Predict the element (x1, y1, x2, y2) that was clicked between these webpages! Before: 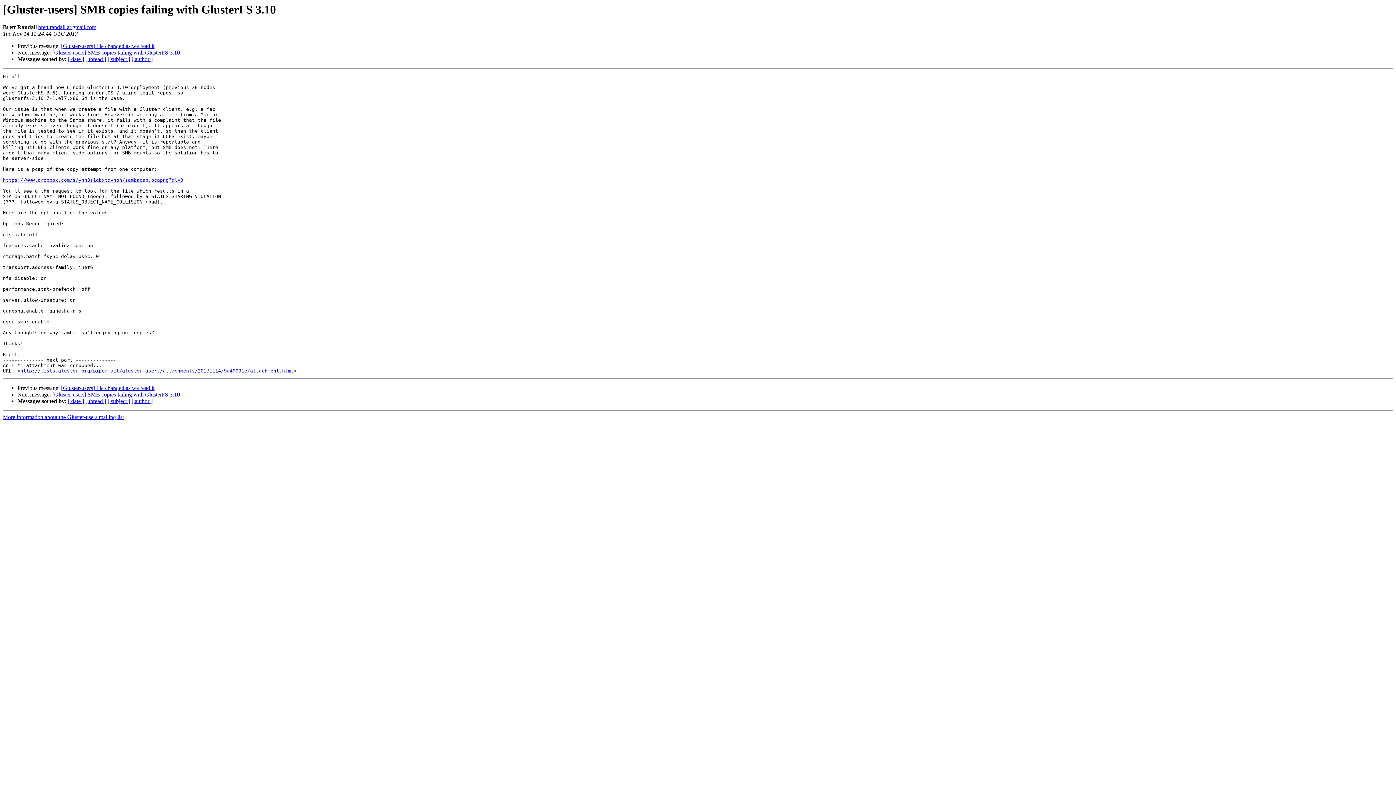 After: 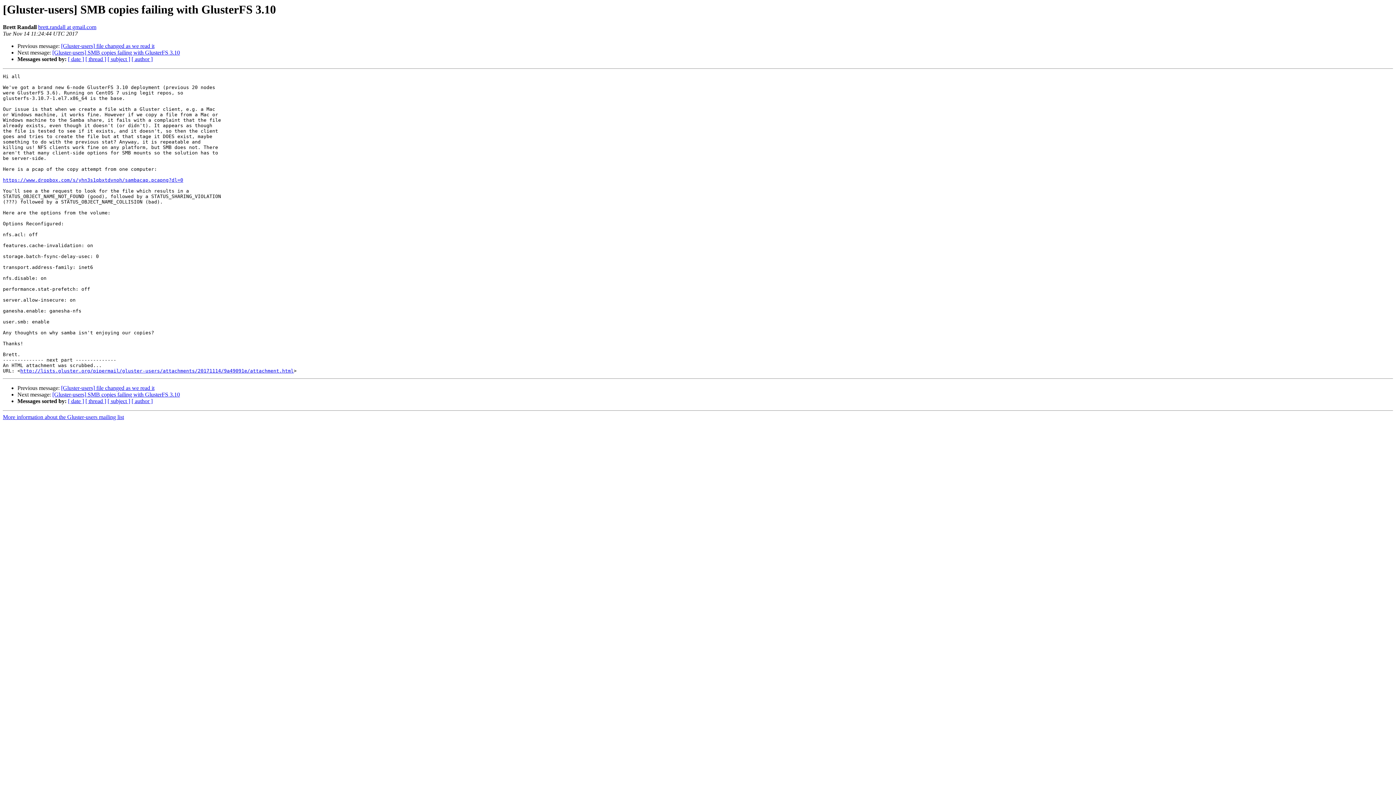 Action: label: brett.randall at gmail.com bbox: (38, 24, 96, 30)